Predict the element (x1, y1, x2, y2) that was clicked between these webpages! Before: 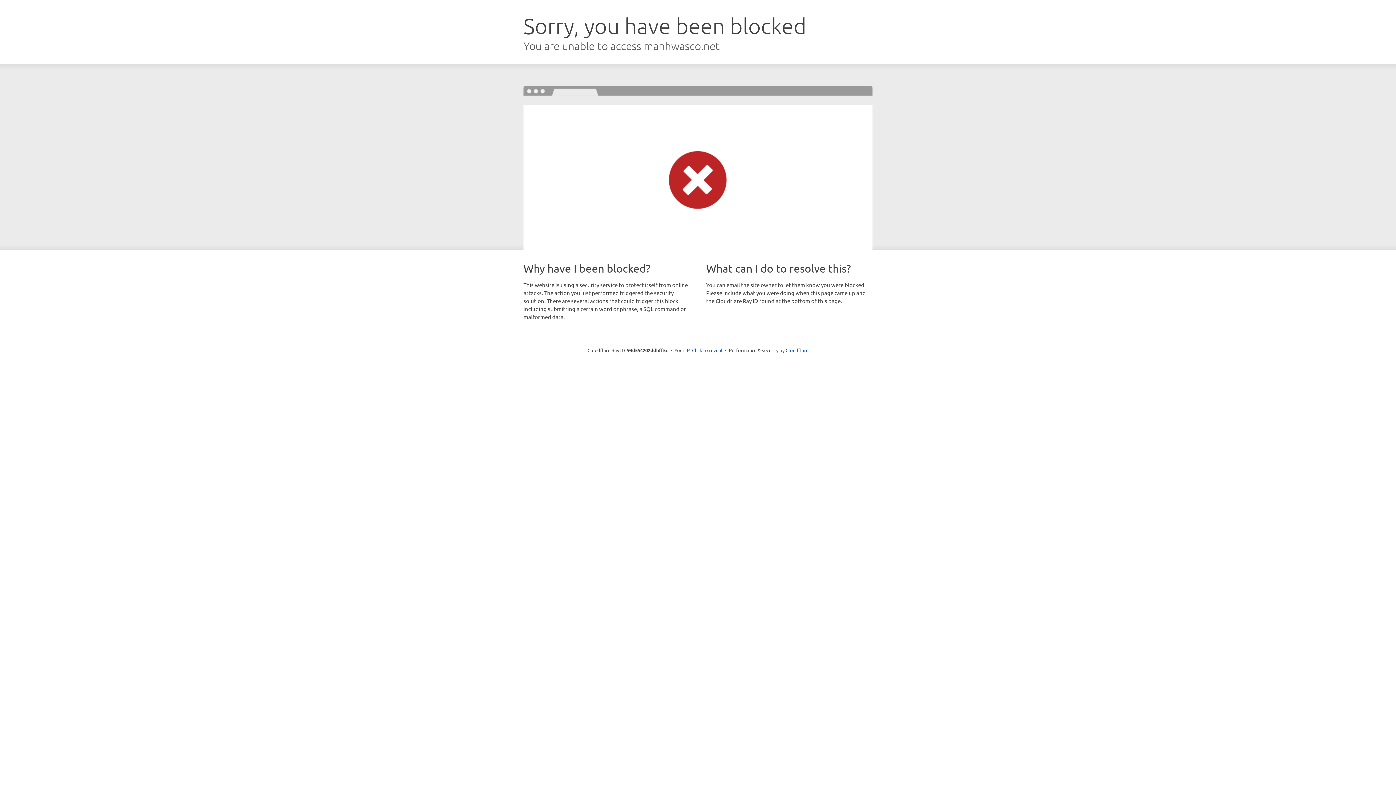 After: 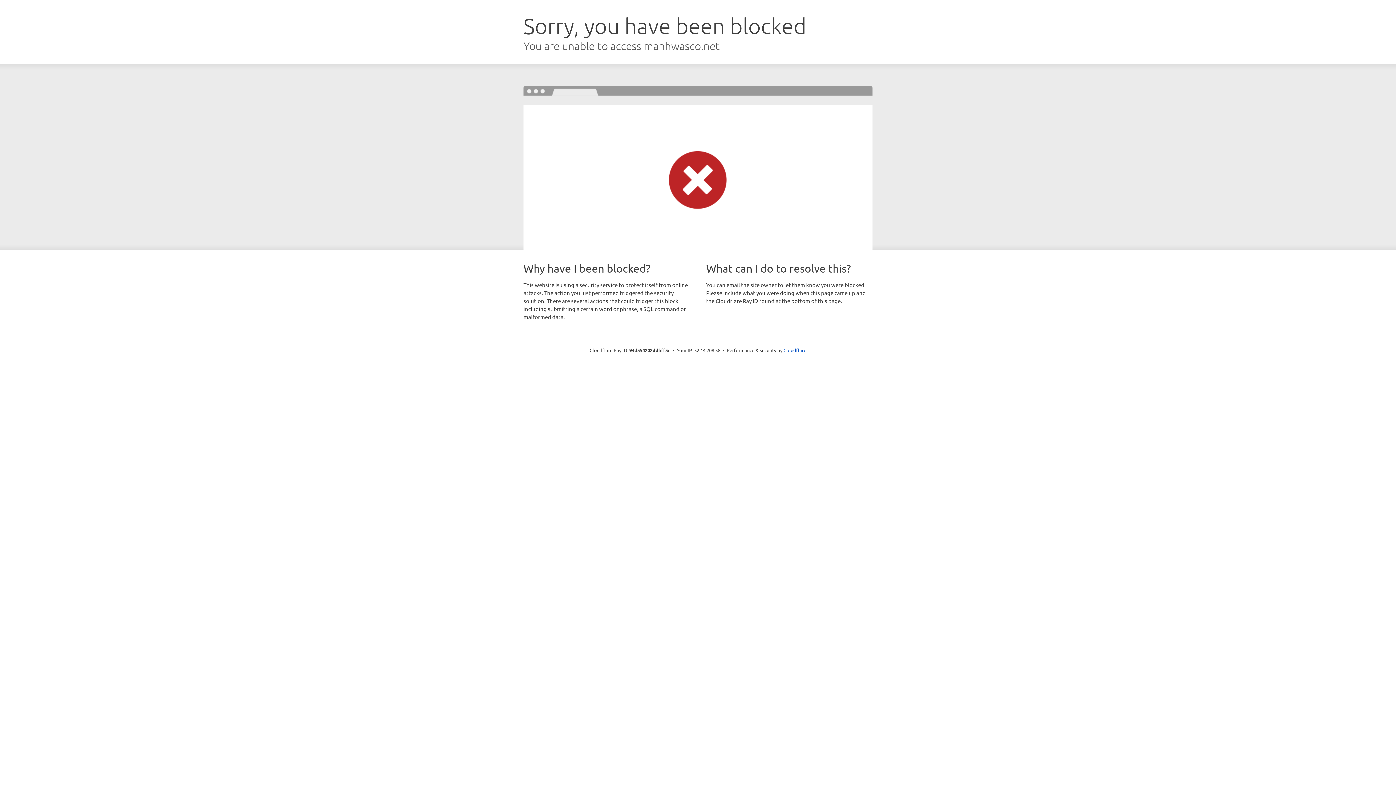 Action: bbox: (692, 346, 722, 353) label: Click to reveal